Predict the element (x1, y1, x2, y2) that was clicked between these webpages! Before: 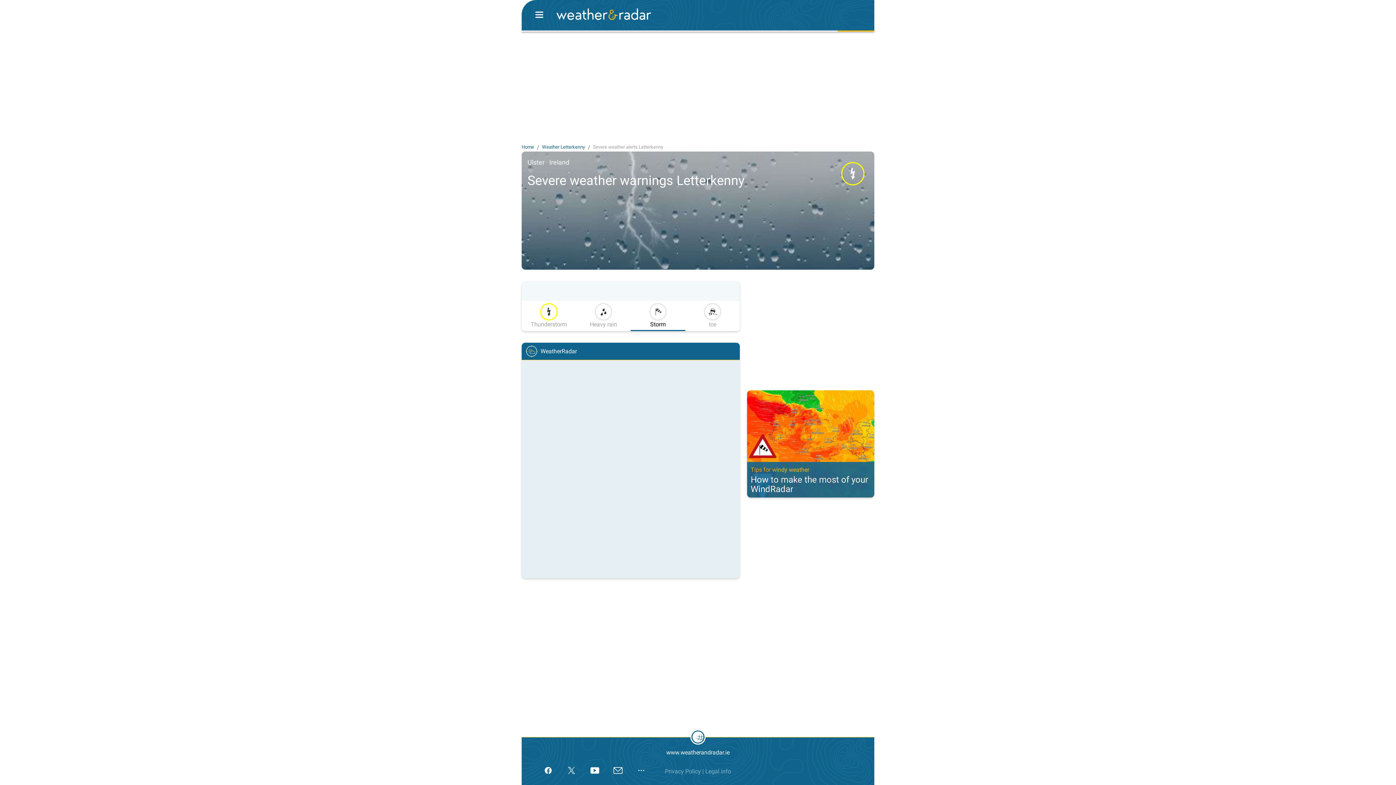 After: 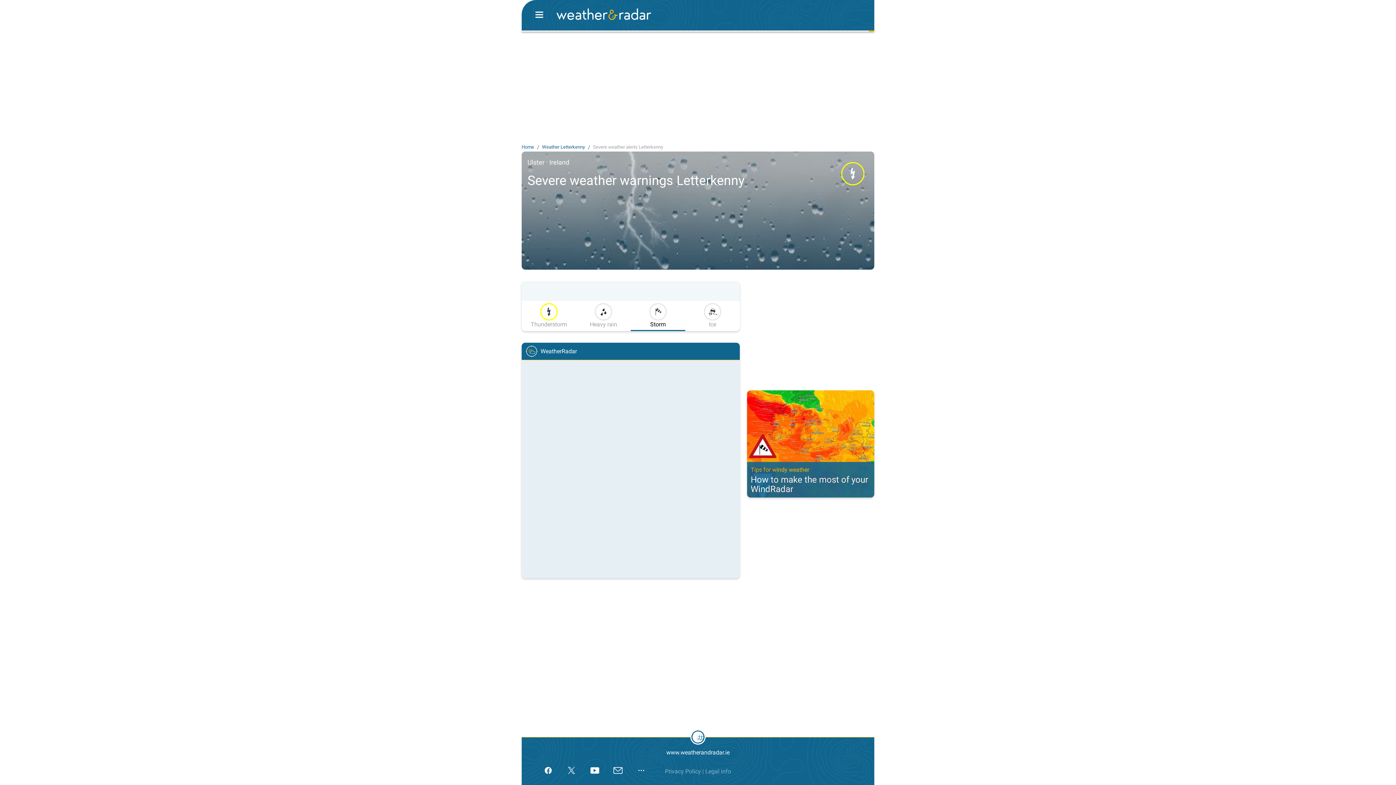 Action: bbox: (521, 303, 576, 331) label: Thunderstorm